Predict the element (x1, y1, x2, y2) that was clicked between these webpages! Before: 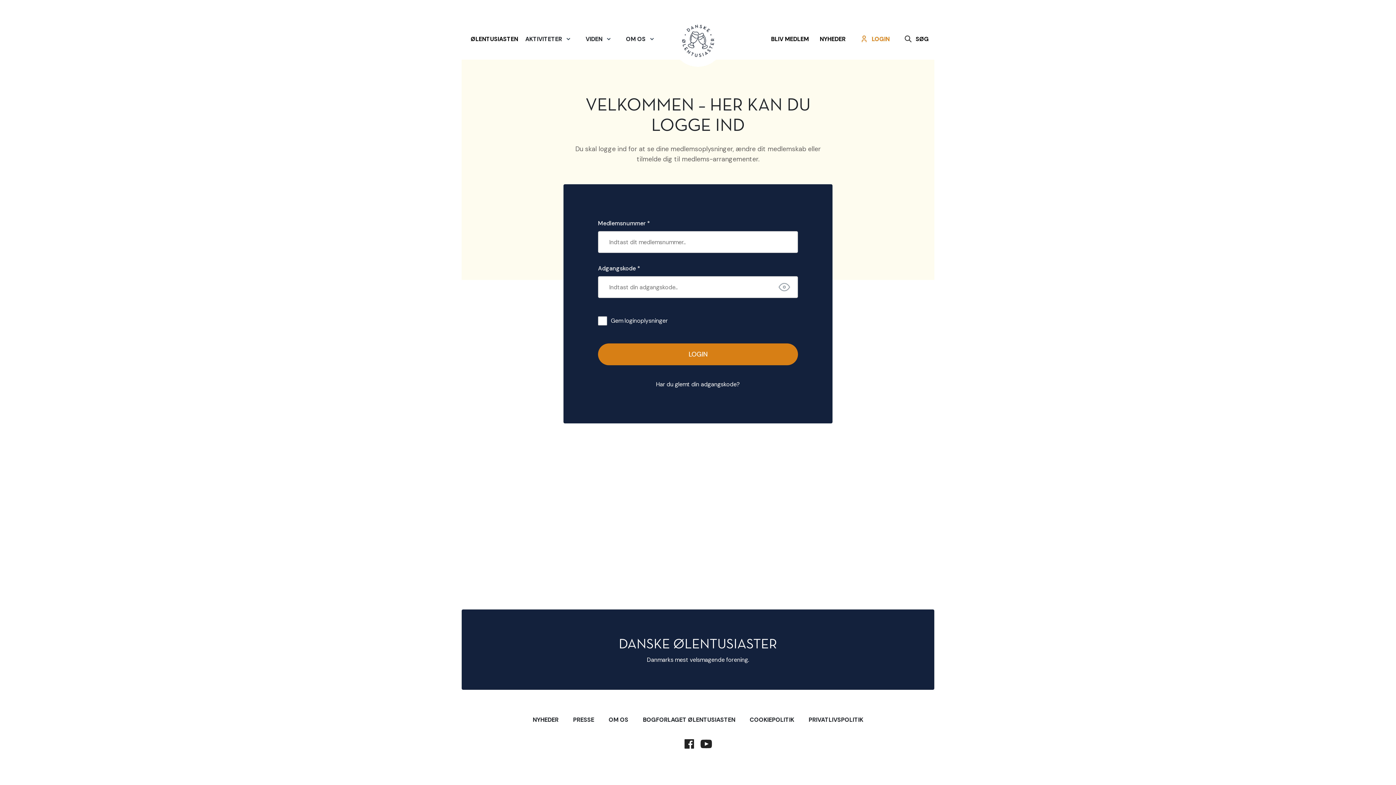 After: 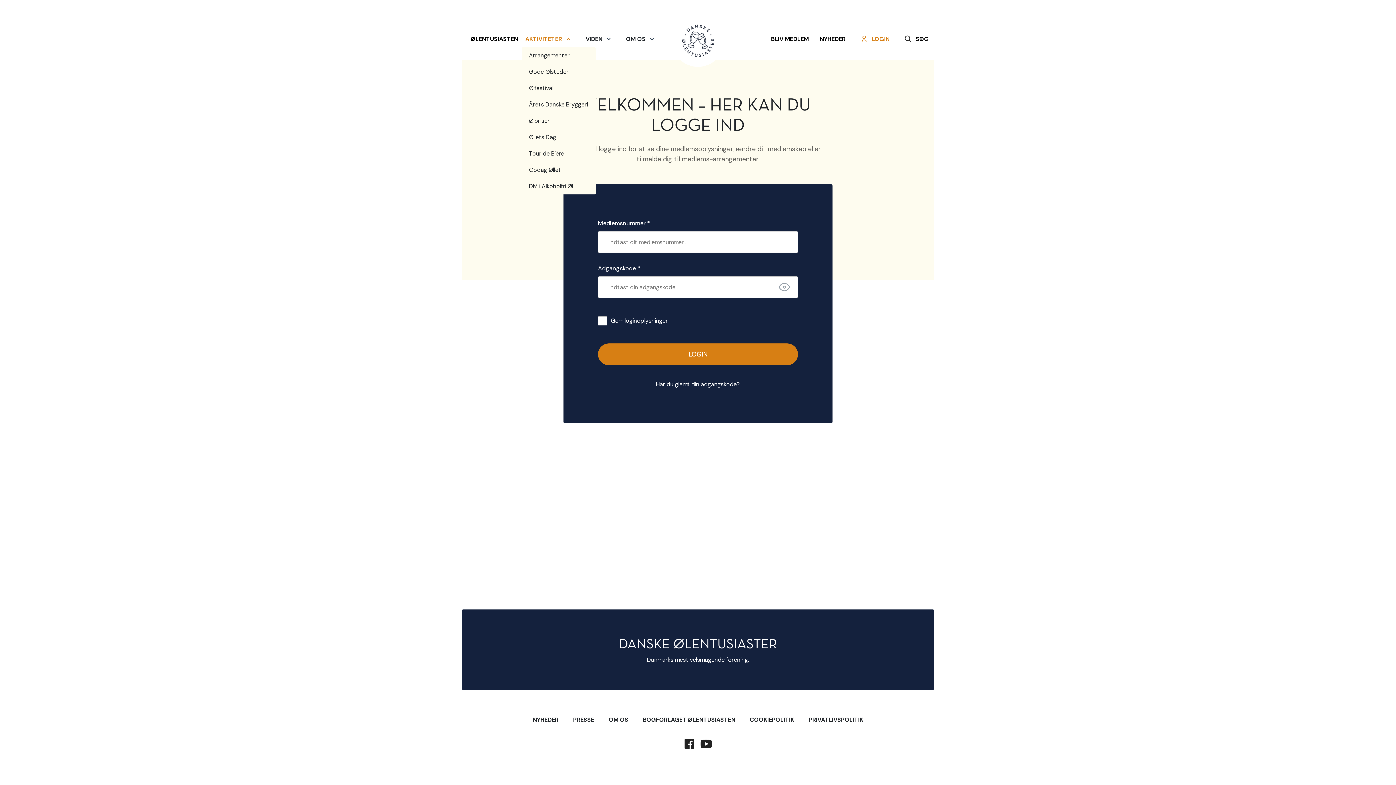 Action: bbox: (521, 30, 582, 47) label: AKTIVITETER